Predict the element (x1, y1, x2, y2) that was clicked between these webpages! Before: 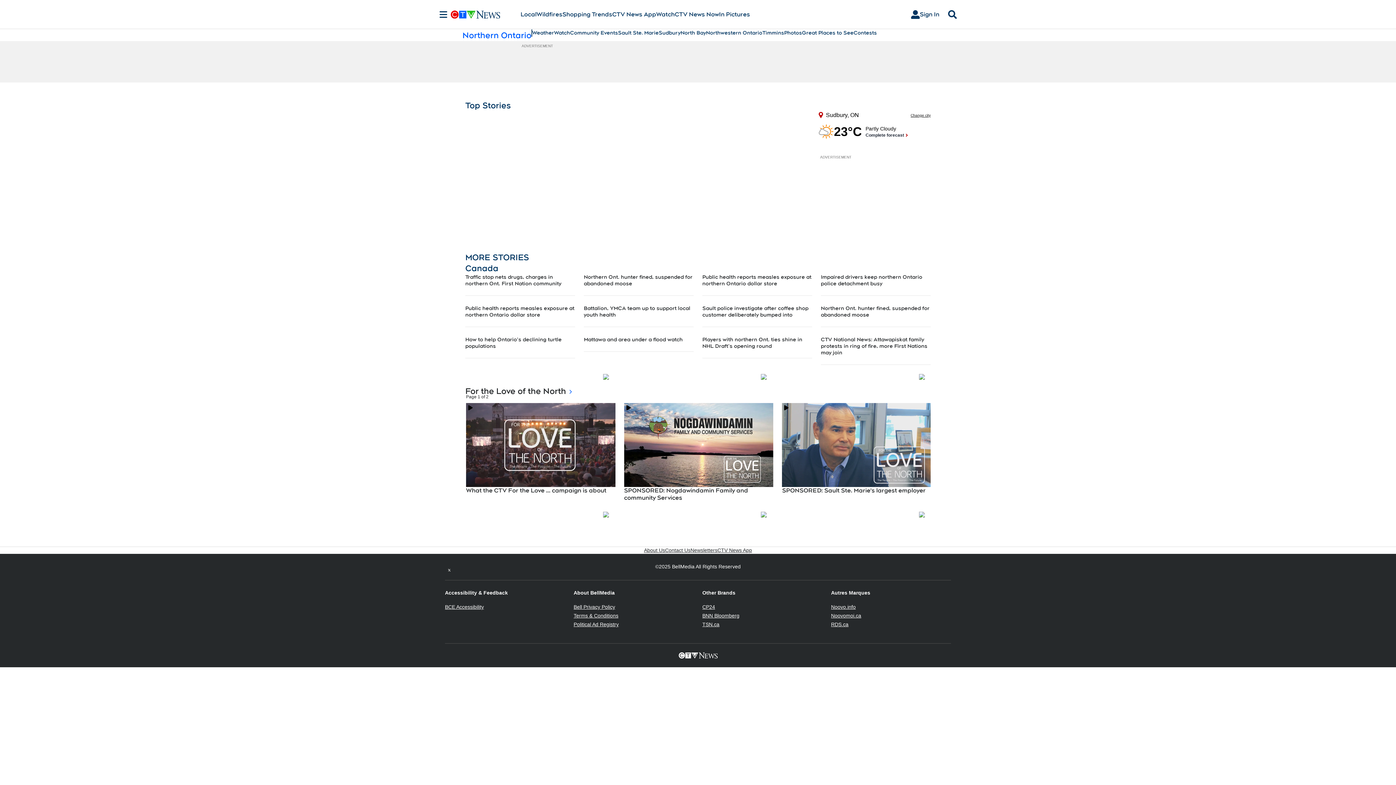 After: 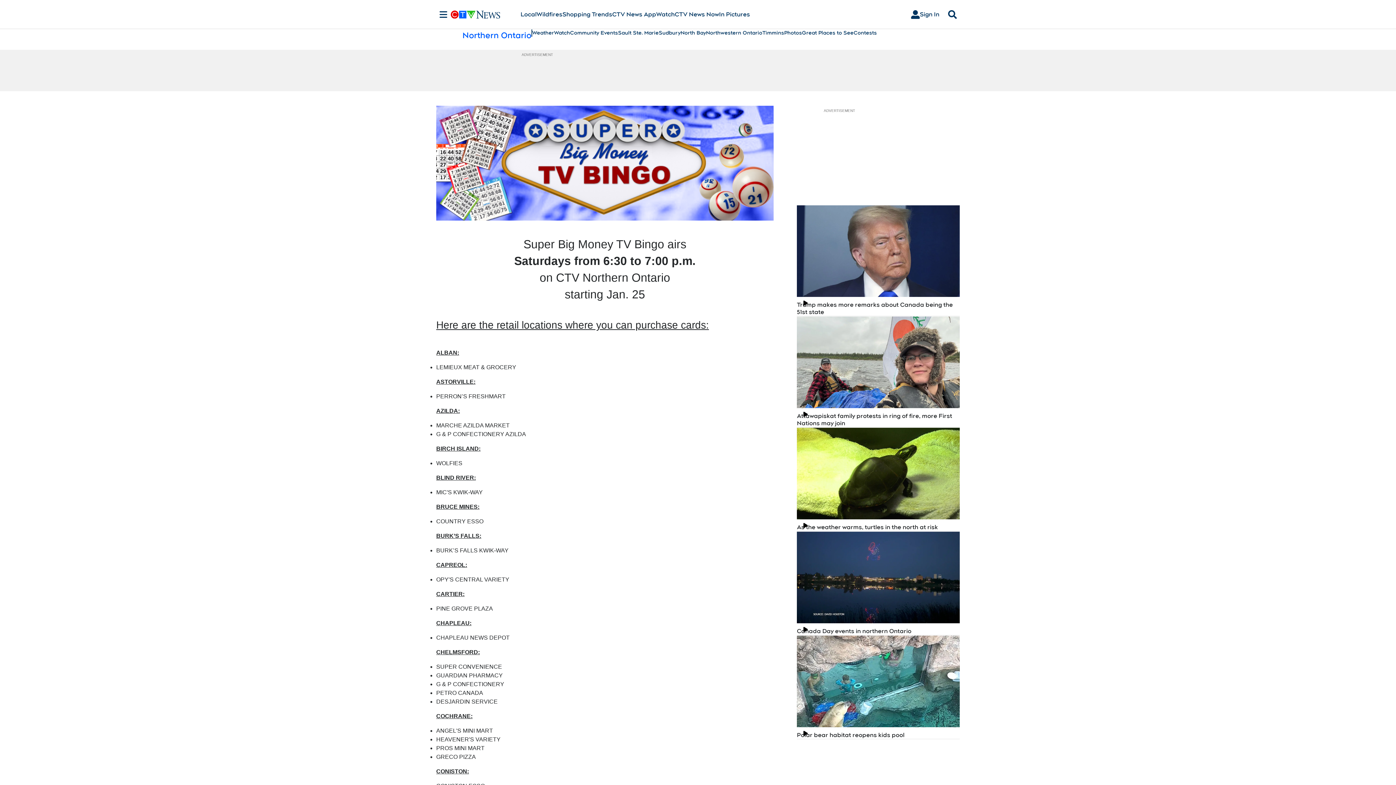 Action: bbox: (603, 374, 608, 380)